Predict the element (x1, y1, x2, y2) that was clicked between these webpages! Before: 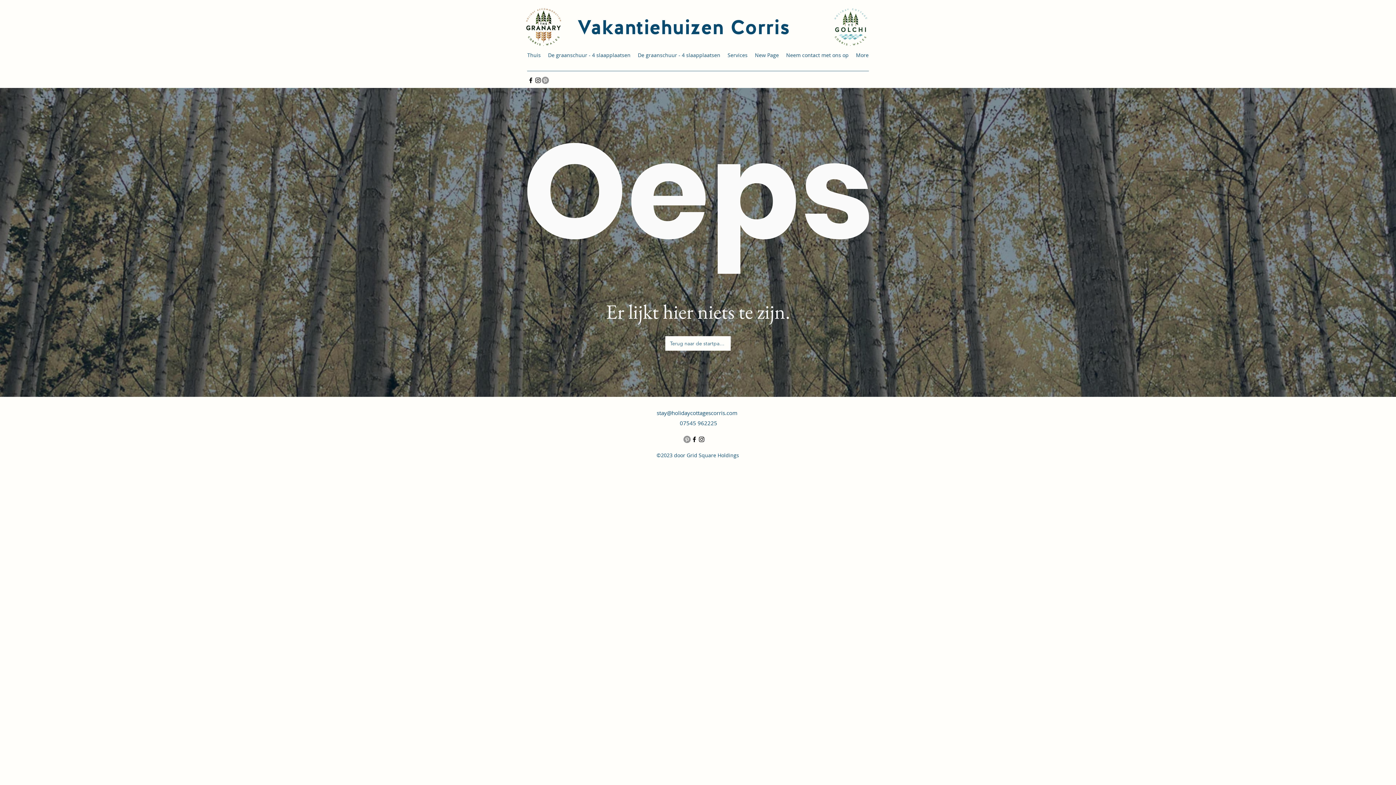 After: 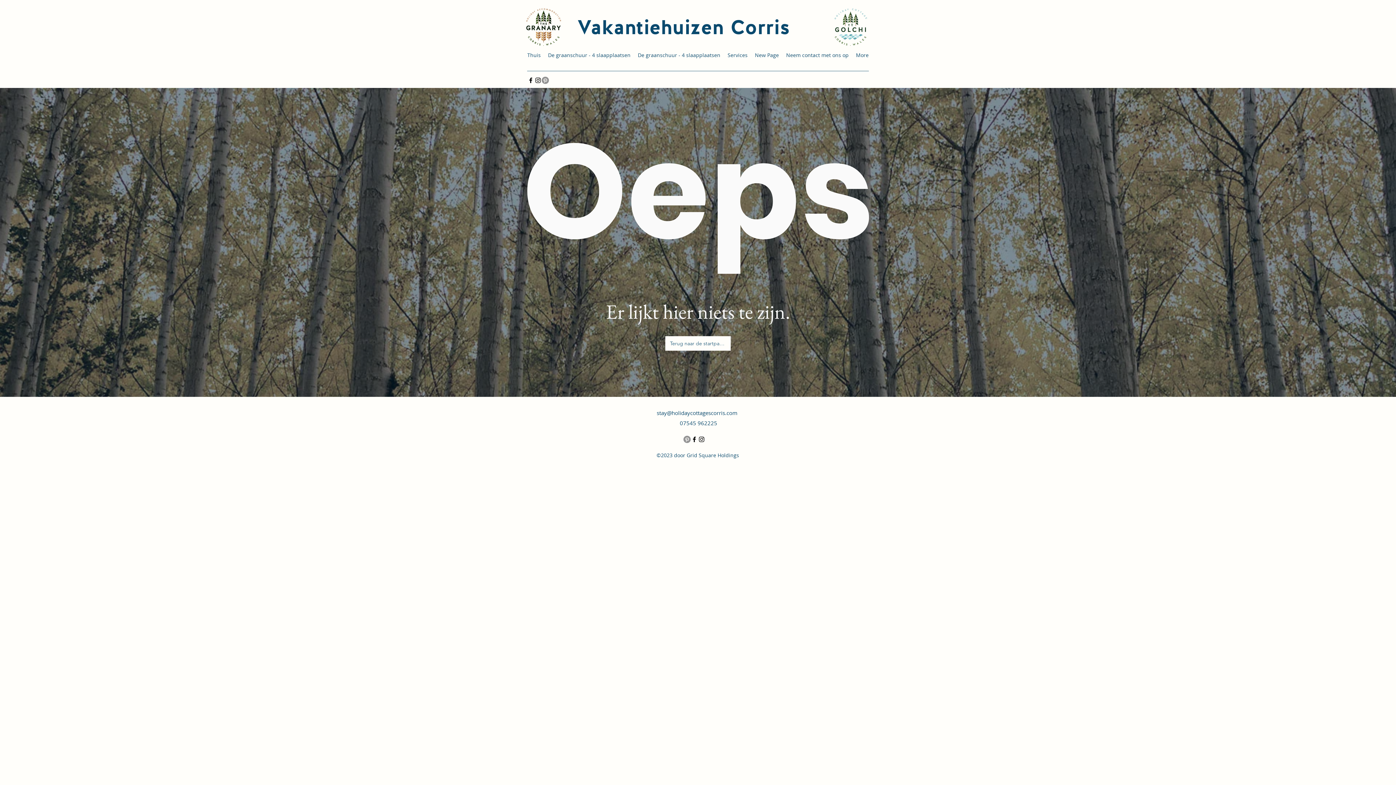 Action: label: alt.text.label.Facebook bbox: (527, 76, 534, 84)